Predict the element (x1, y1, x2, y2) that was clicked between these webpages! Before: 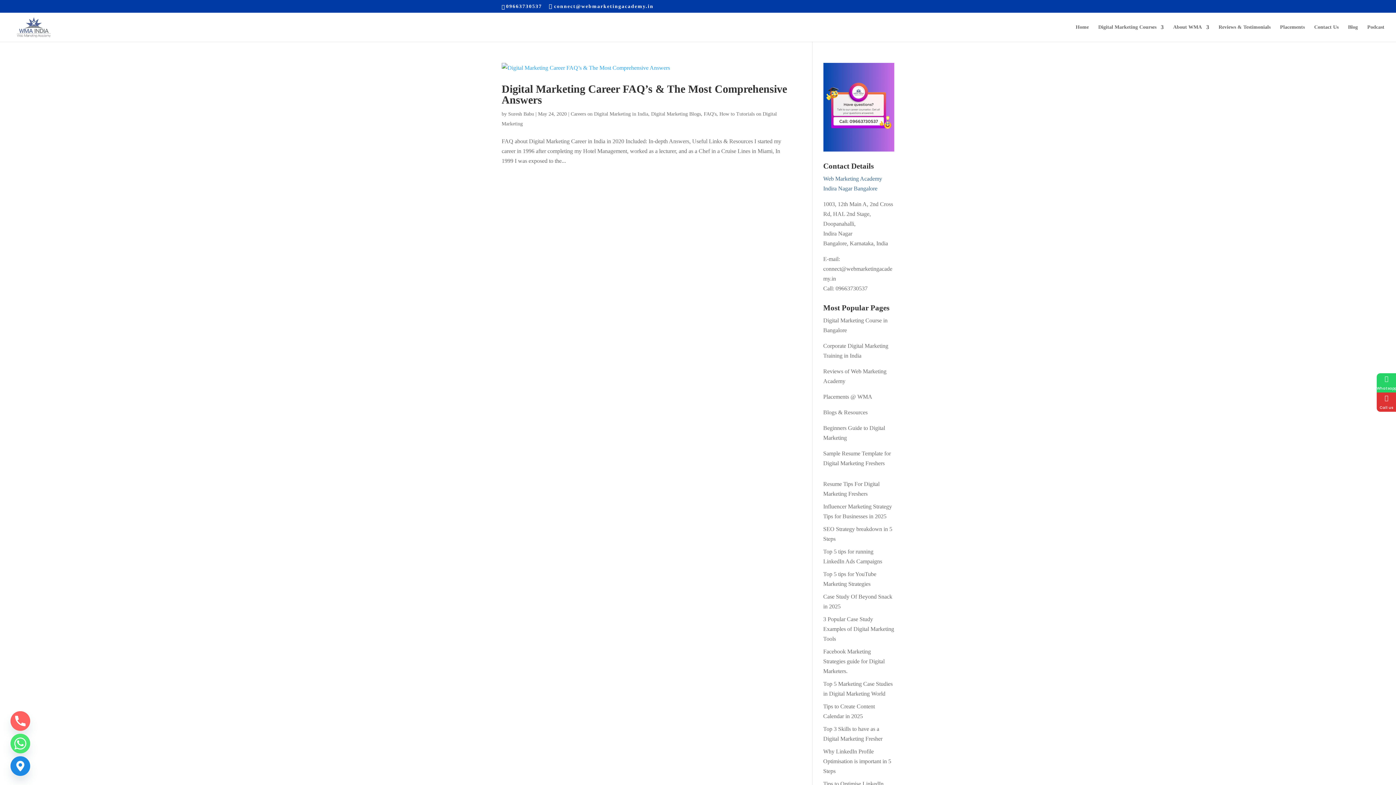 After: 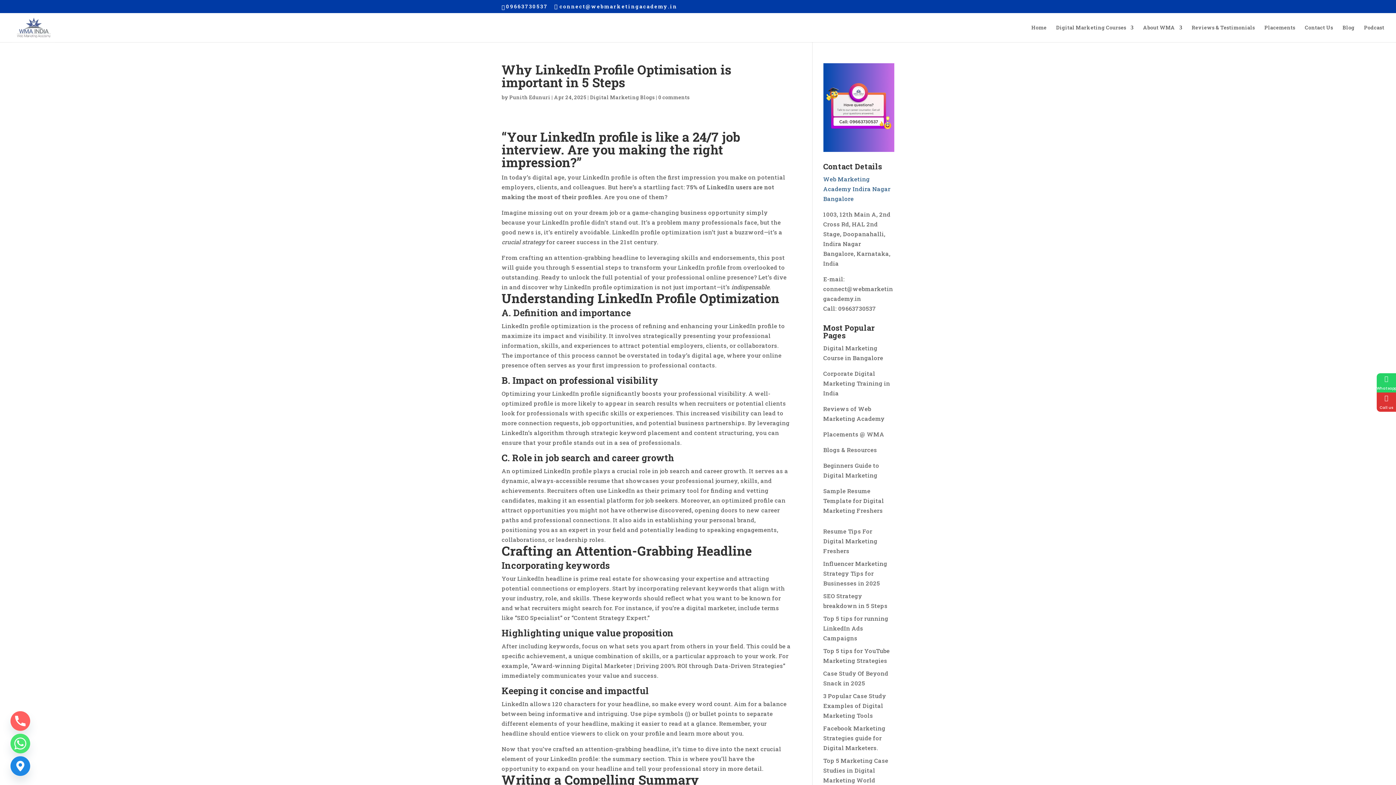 Action: label: Why LinkedIn Profile Optimisation is important in 5 Steps bbox: (823, 748, 891, 774)